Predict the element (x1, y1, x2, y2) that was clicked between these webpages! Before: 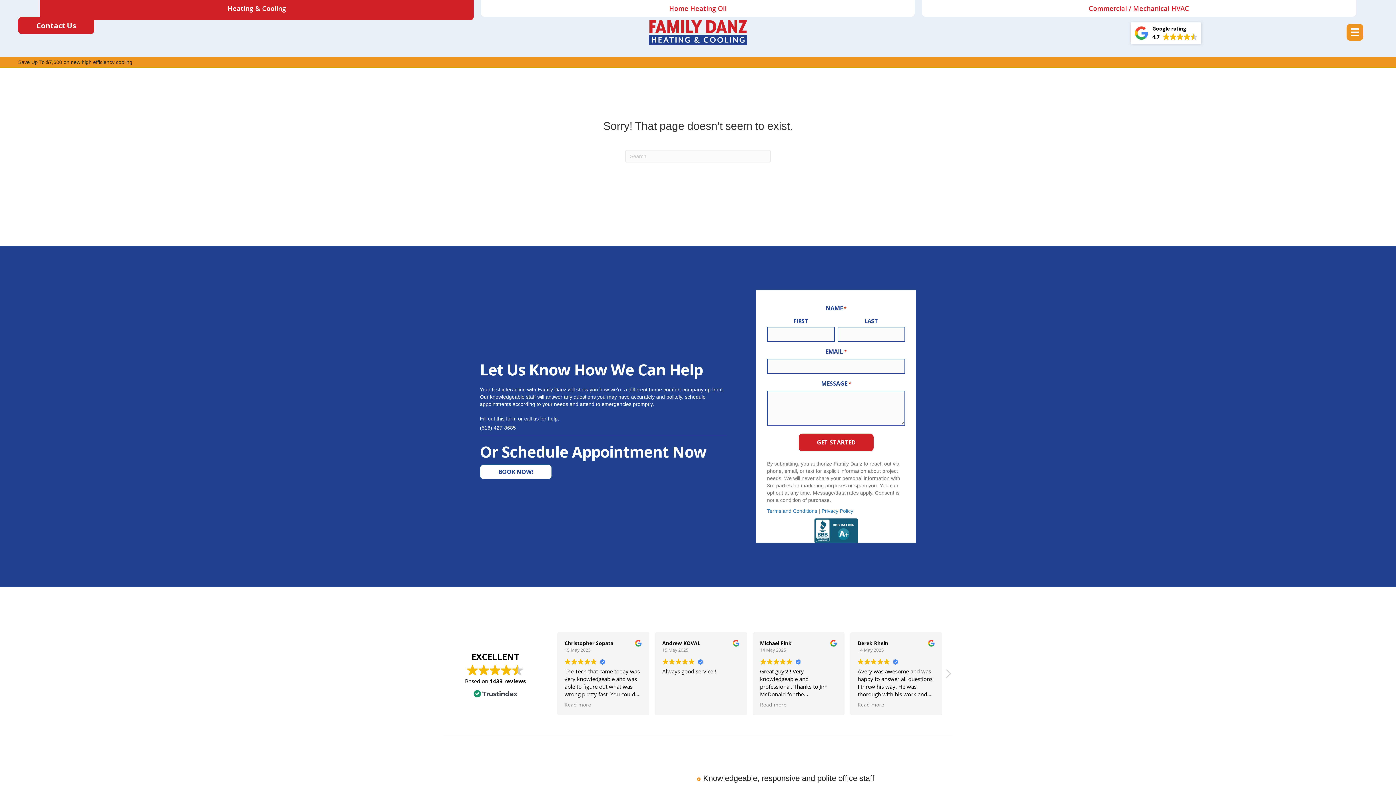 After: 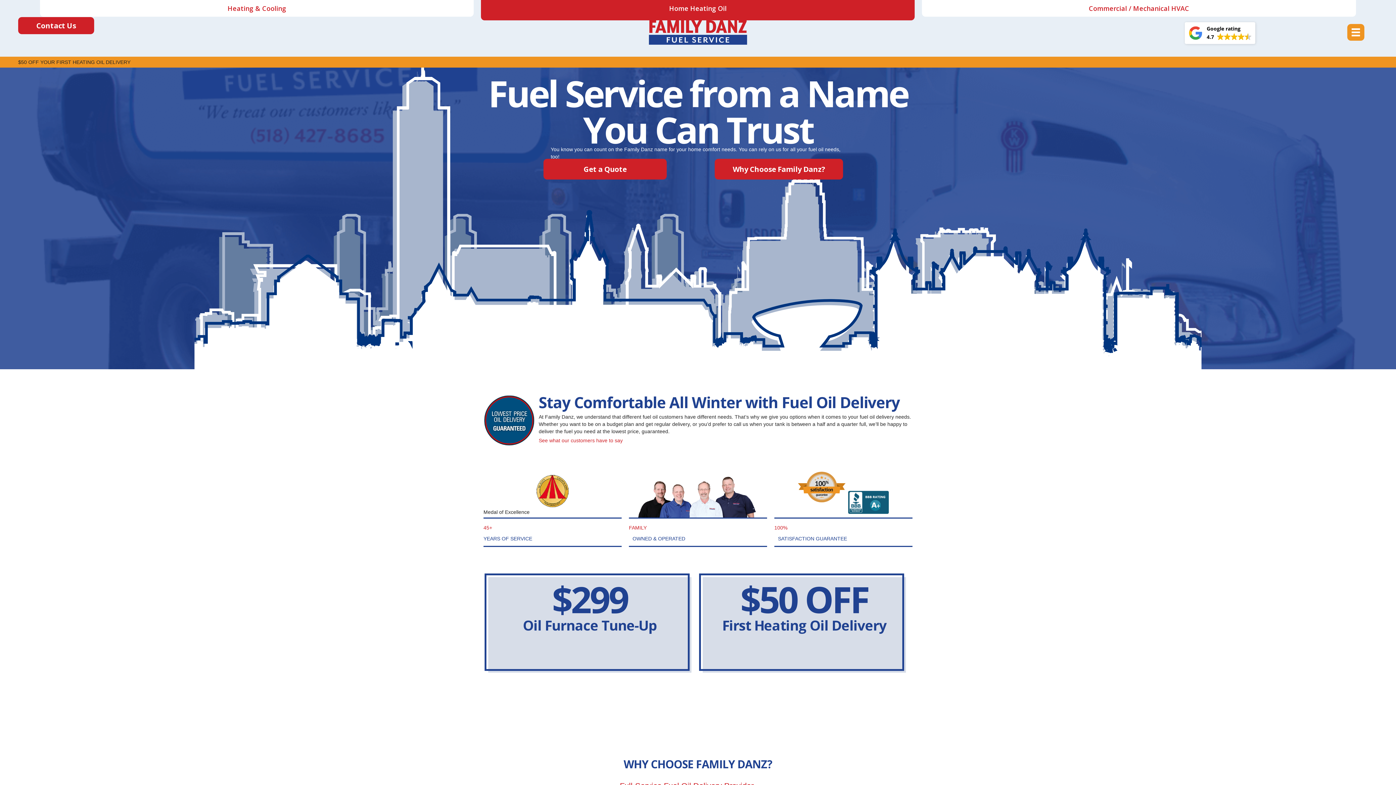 Action: label: Home Heating Oil bbox: (481, 0, 915, 16)